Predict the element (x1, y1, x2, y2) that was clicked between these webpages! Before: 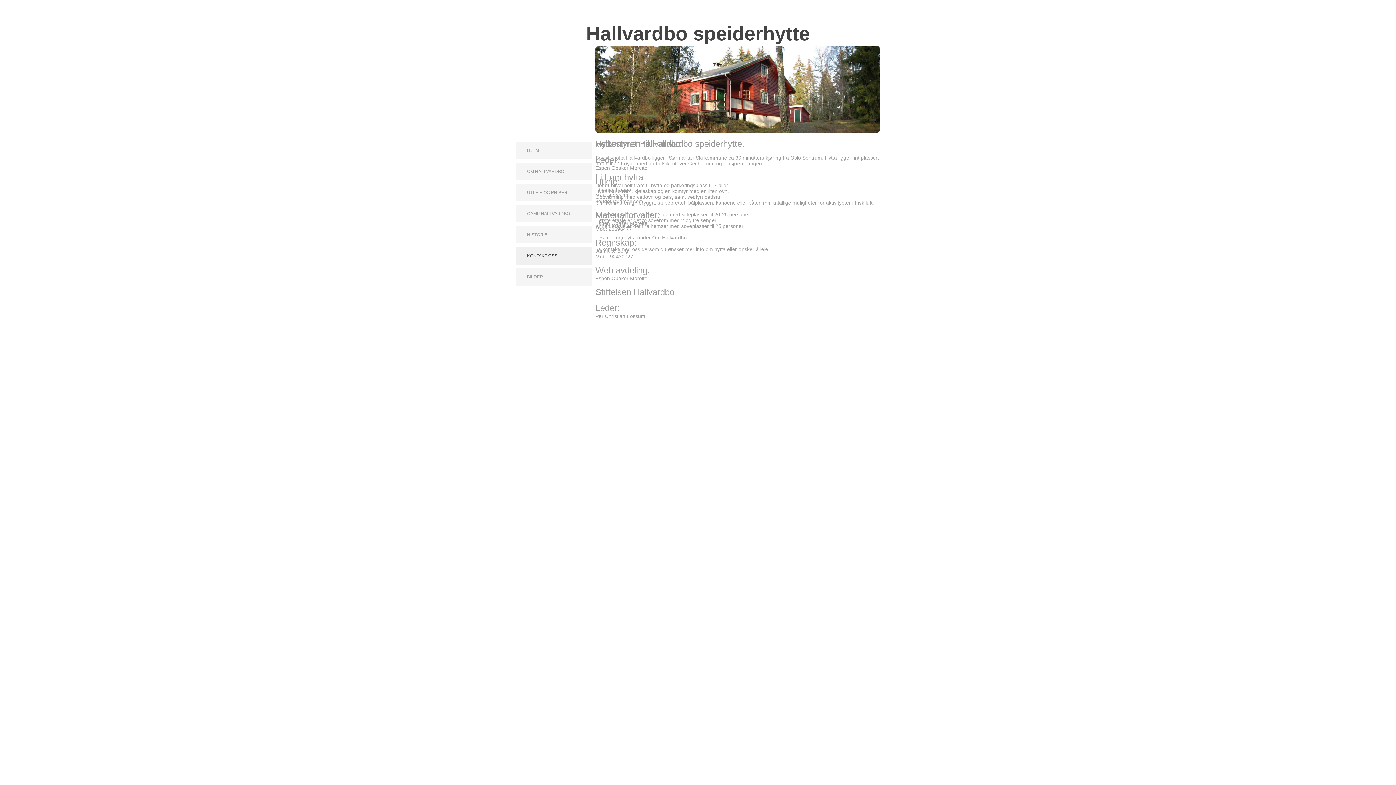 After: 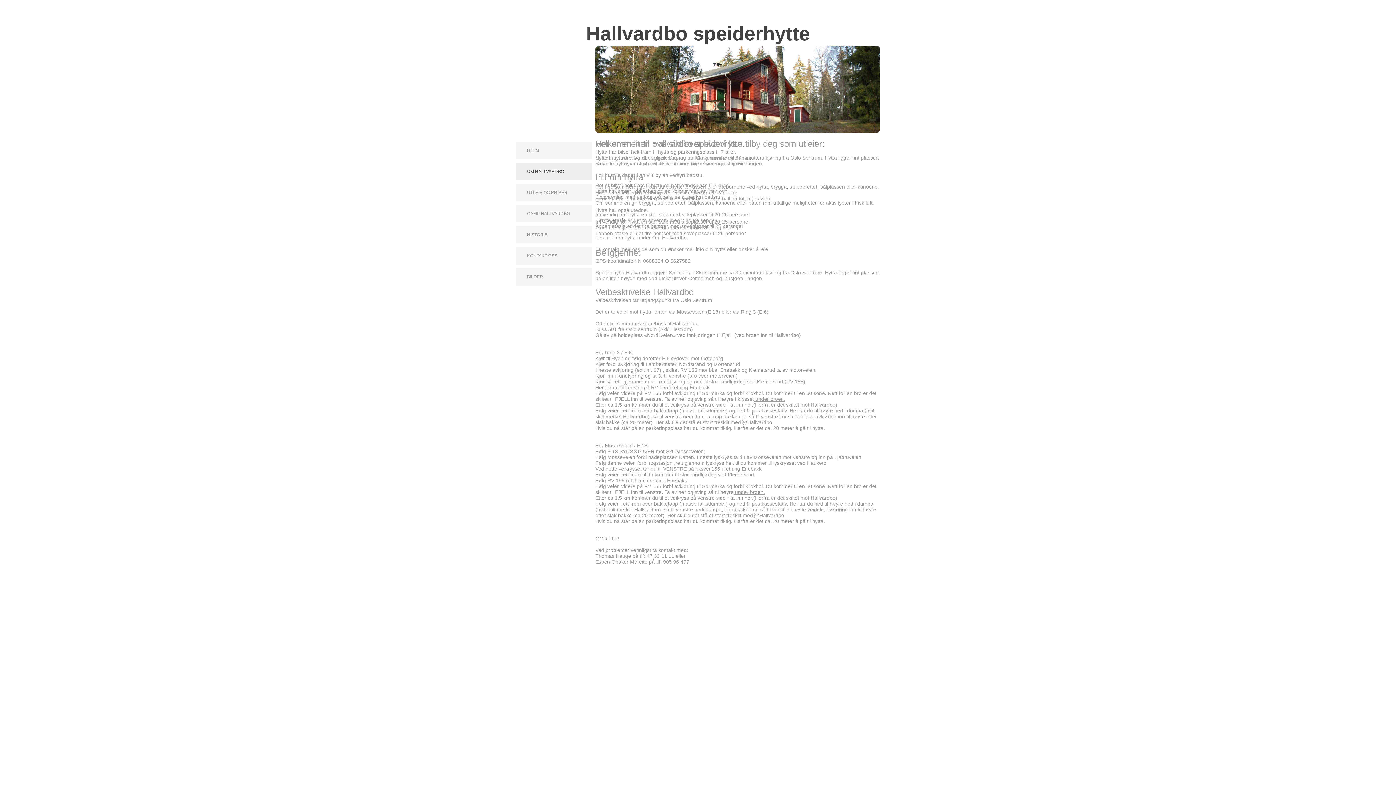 Action: bbox: (516, 162, 592, 180) label: OM HALLVARDBO